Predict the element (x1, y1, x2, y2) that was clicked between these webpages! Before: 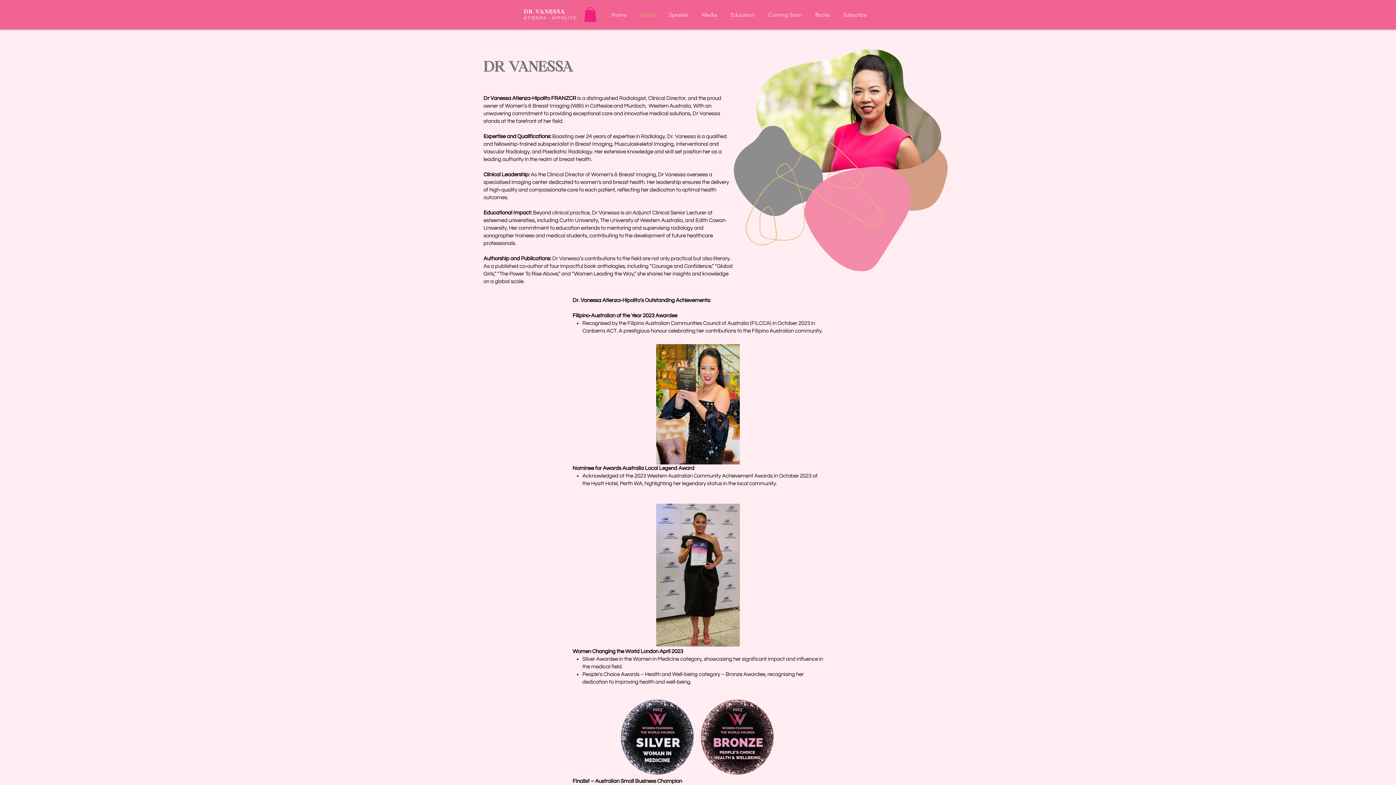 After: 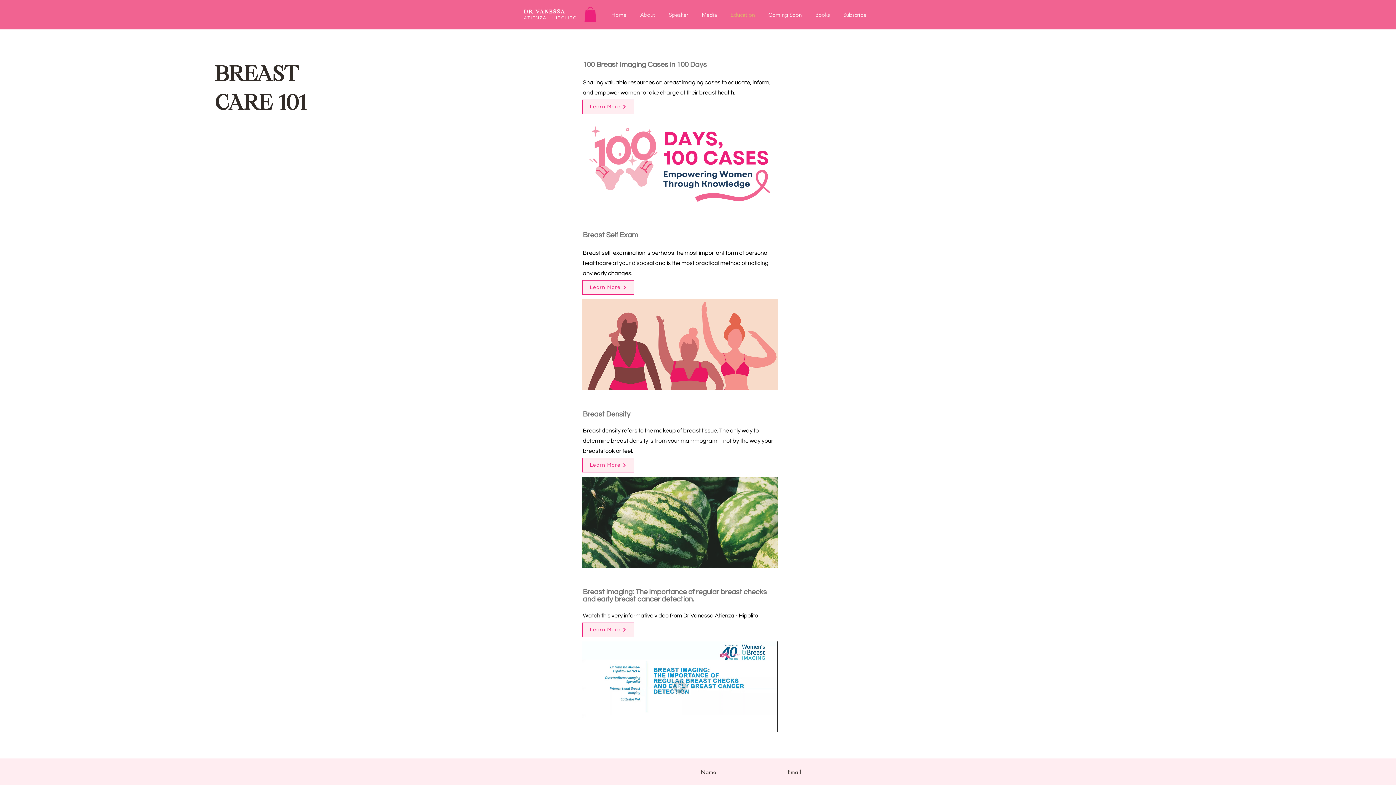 Action: bbox: (724, 7, 761, 22) label: Education